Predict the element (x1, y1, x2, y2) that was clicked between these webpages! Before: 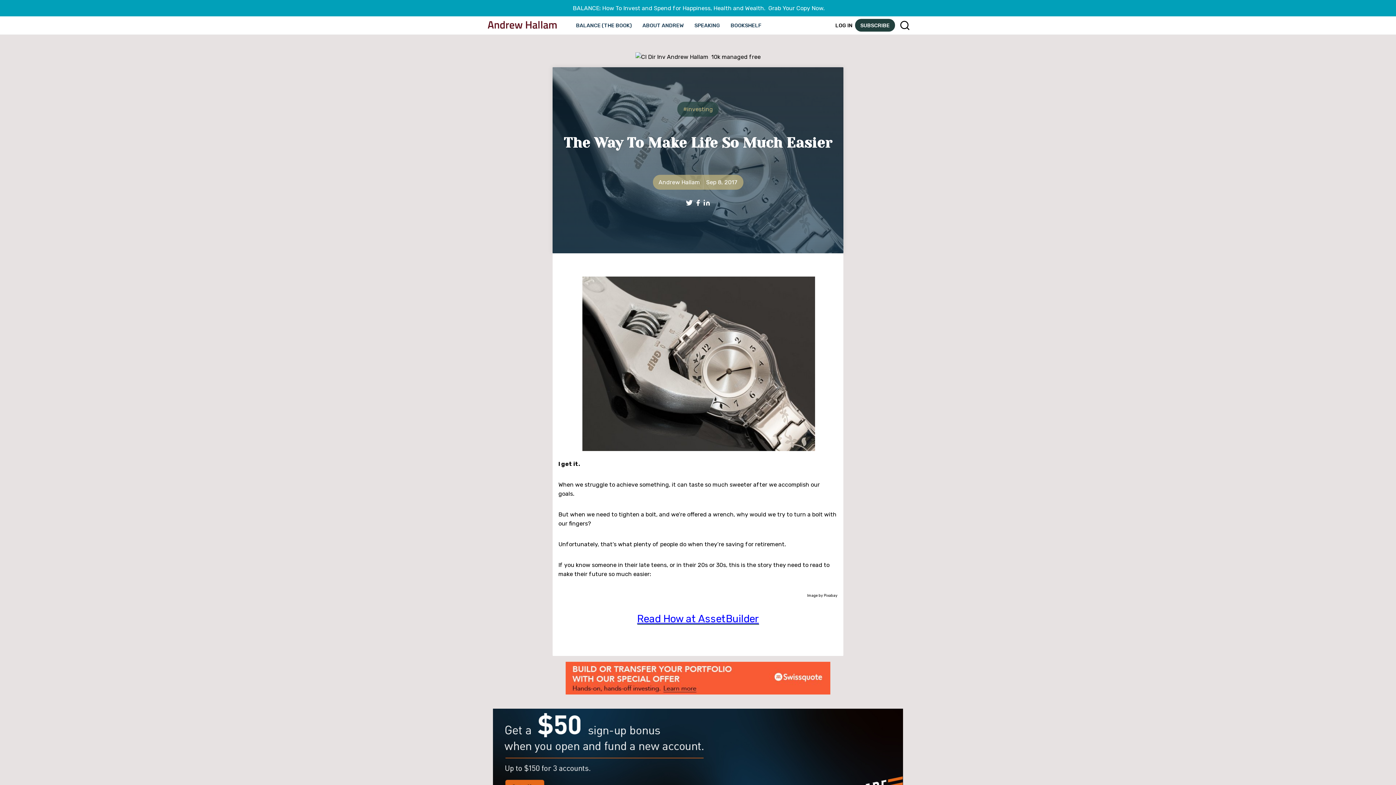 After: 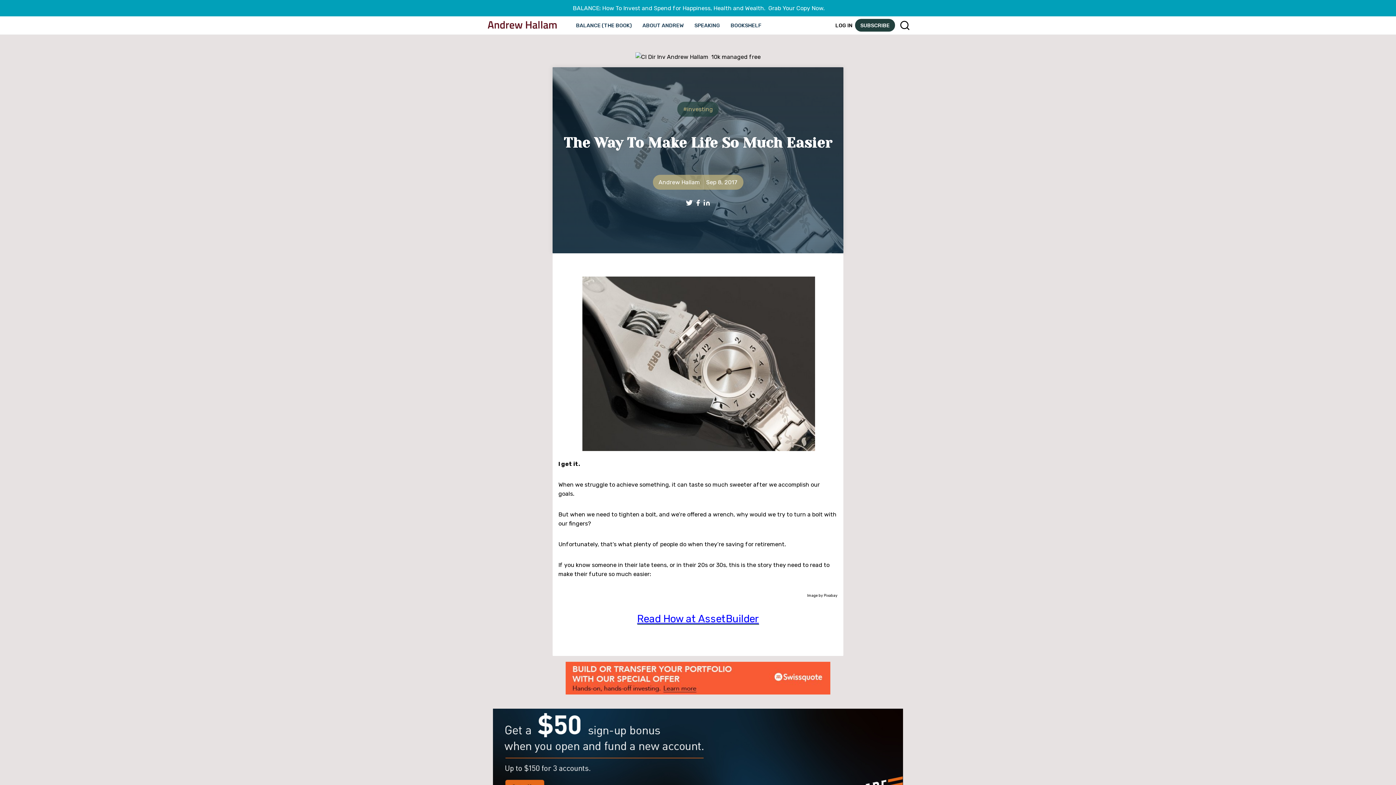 Action: bbox: (493, 656, 903, 703)